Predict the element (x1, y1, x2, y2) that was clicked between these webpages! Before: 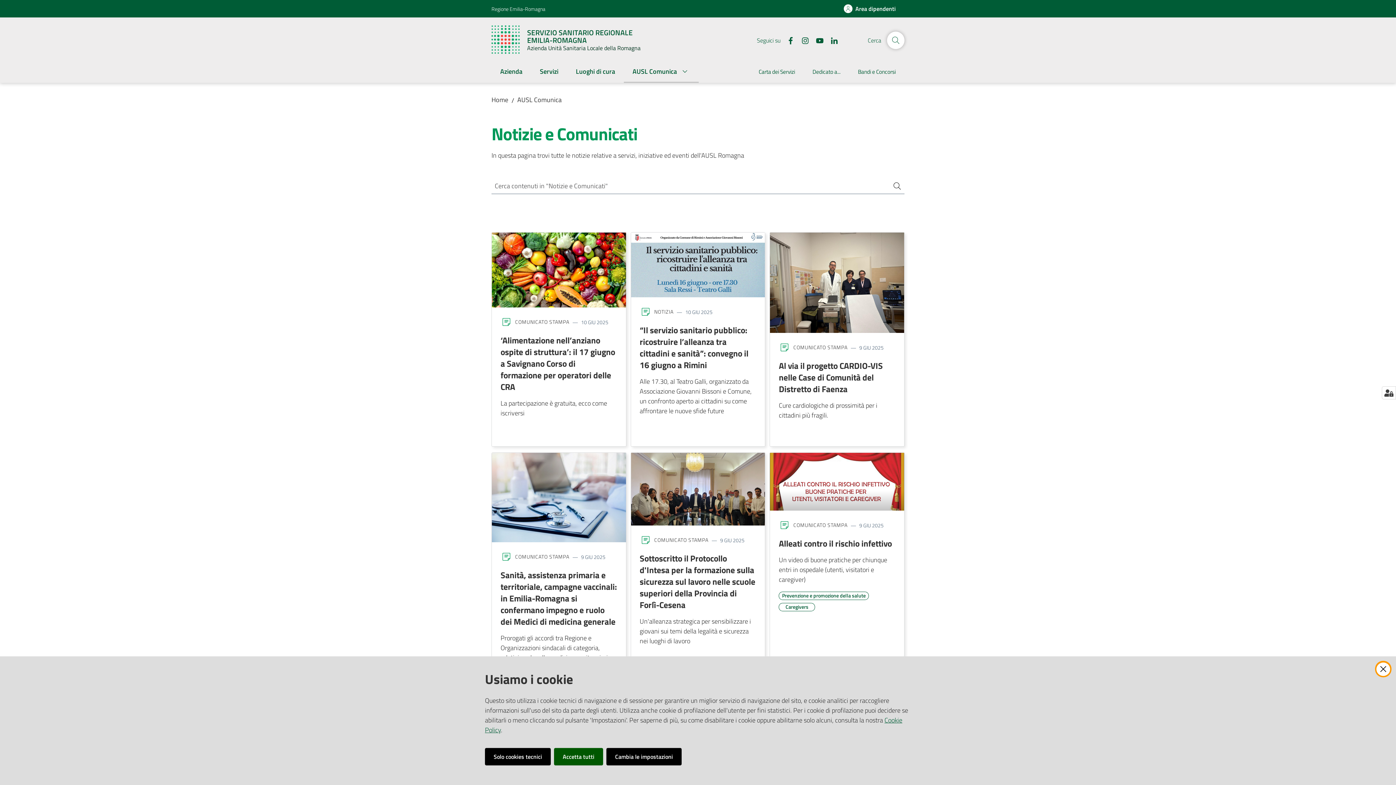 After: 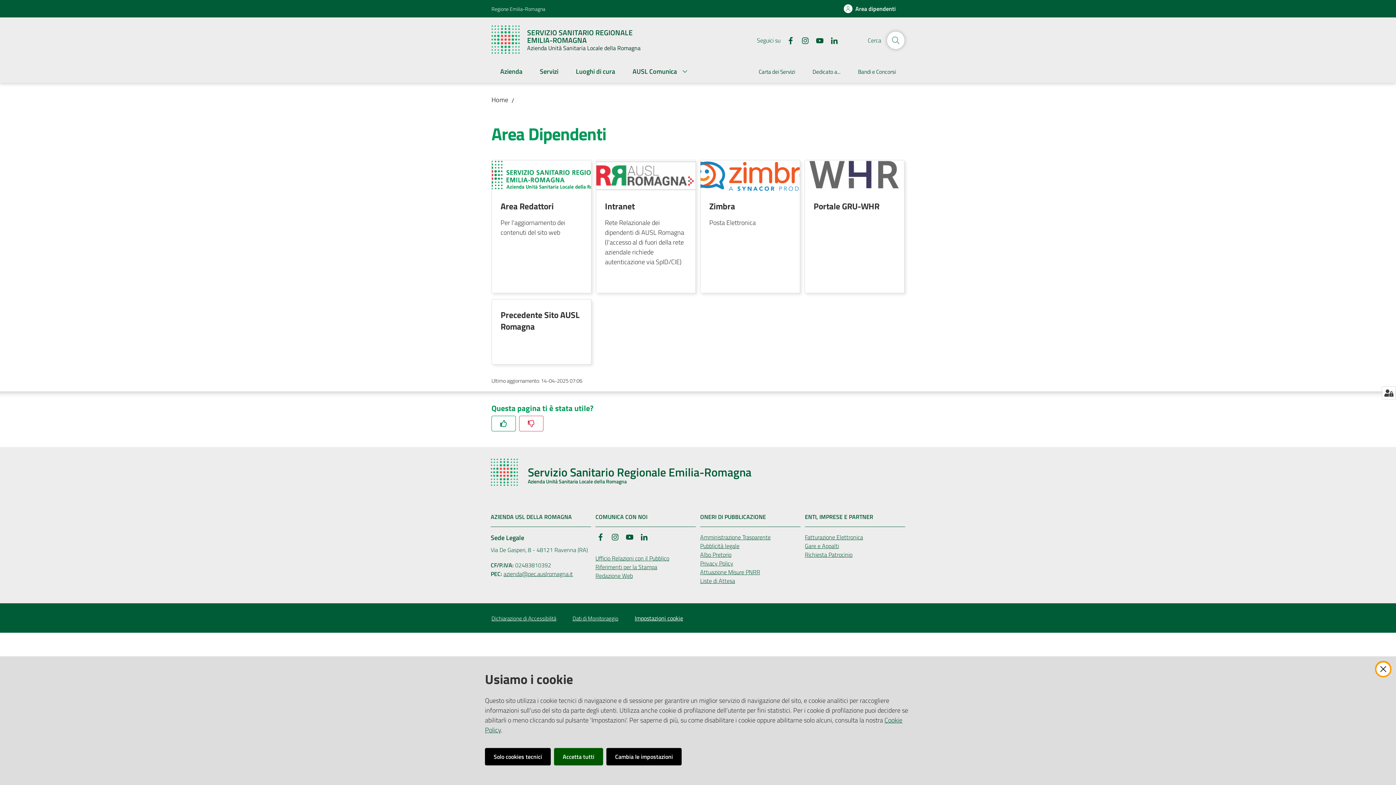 Action: bbox: (835, 0, 904, 17) label: Area dipendenti